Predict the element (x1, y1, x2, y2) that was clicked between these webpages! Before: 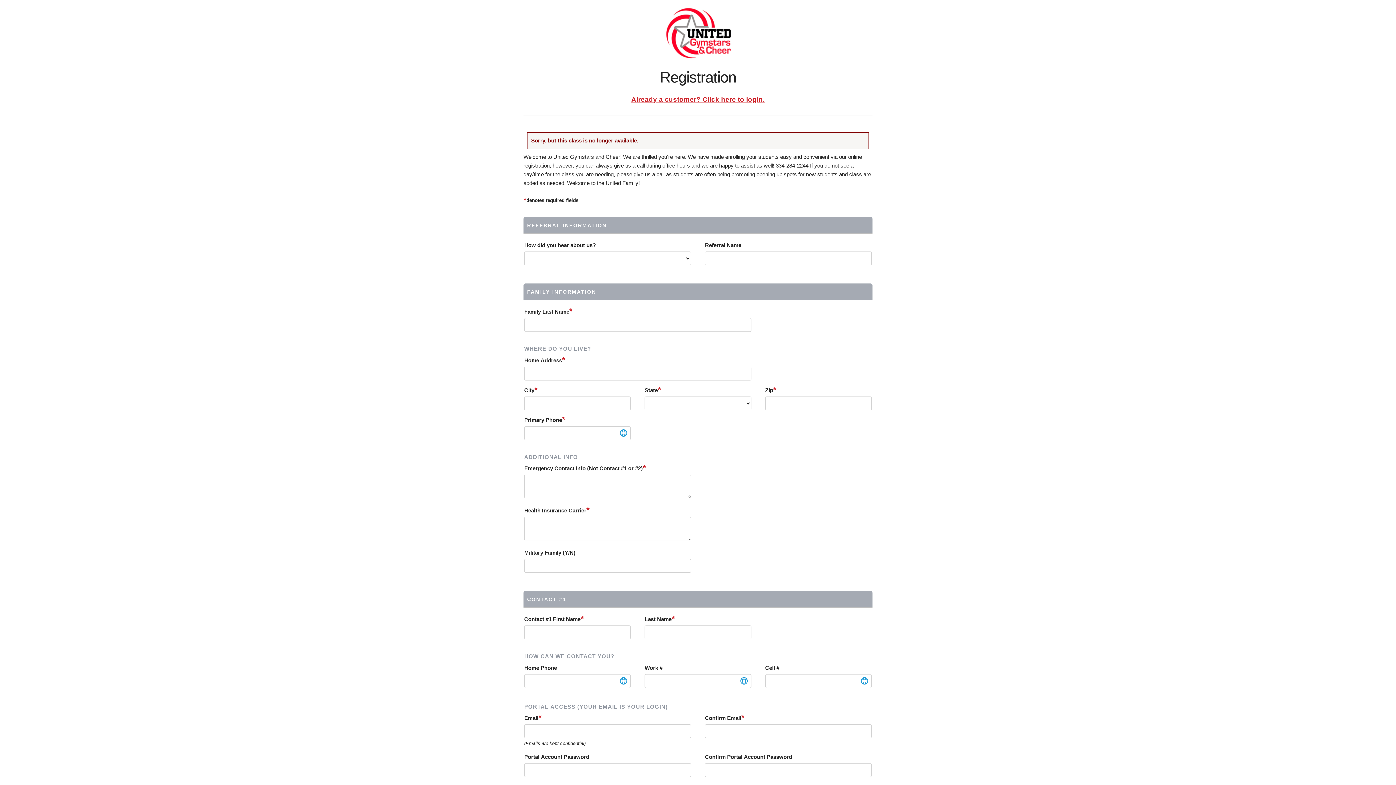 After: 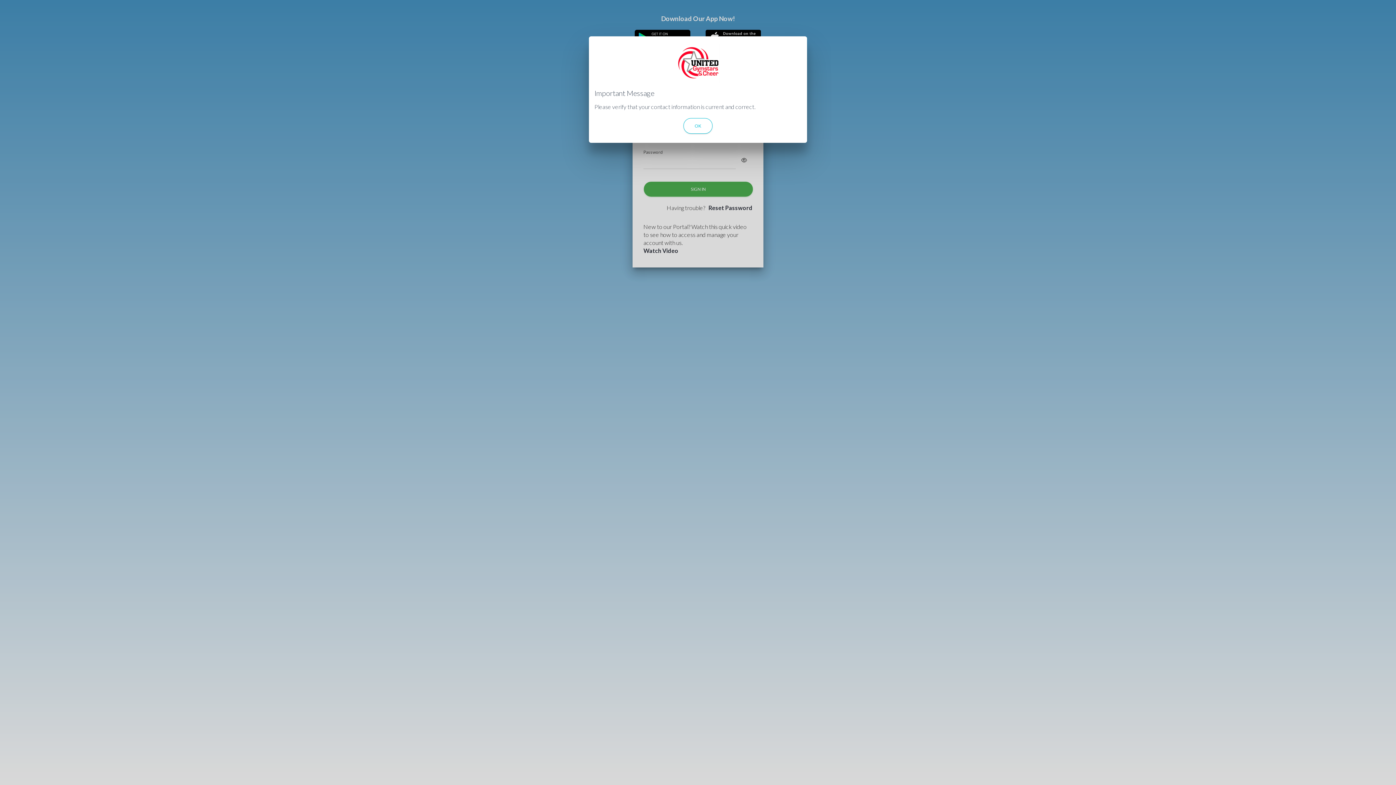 Action: label: Already a customer? Click here to login. bbox: (631, 95, 764, 103)